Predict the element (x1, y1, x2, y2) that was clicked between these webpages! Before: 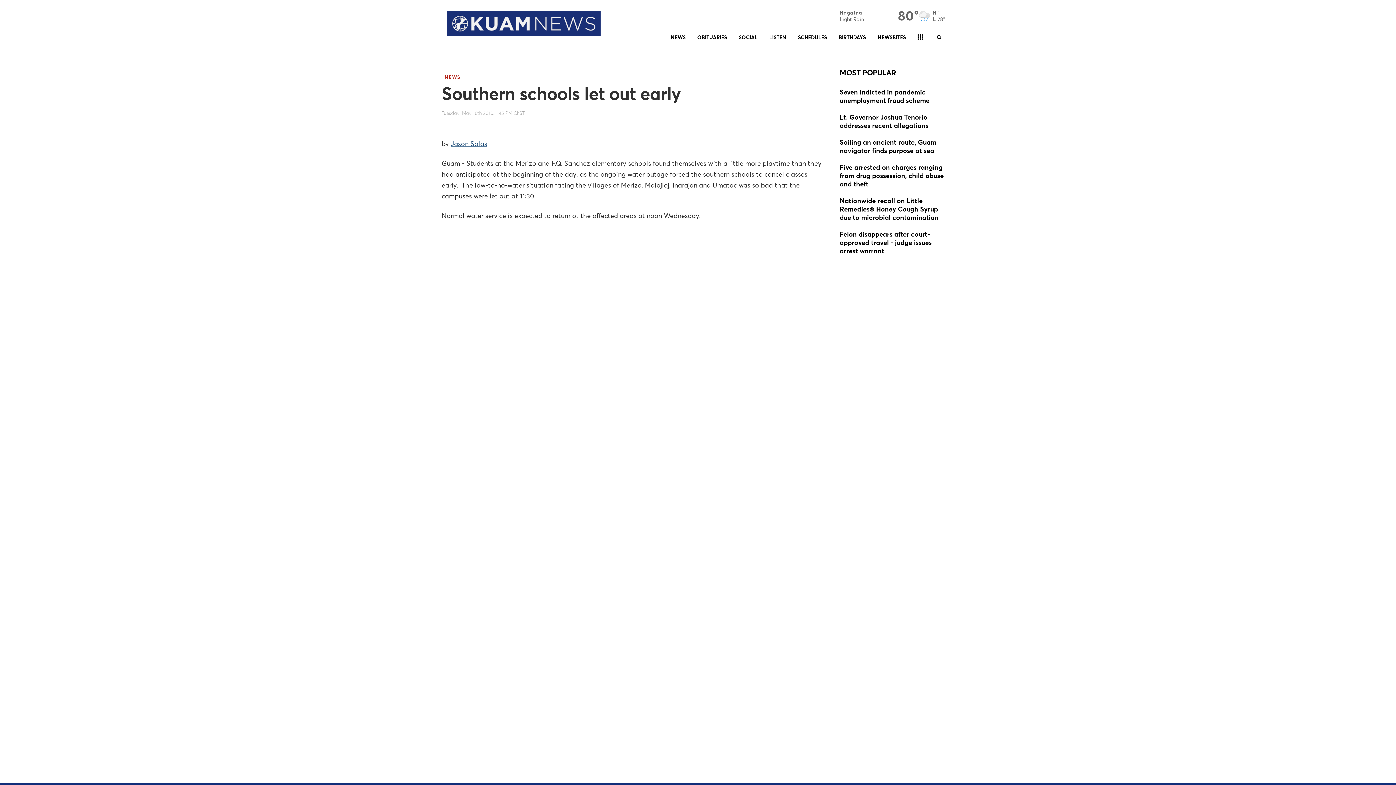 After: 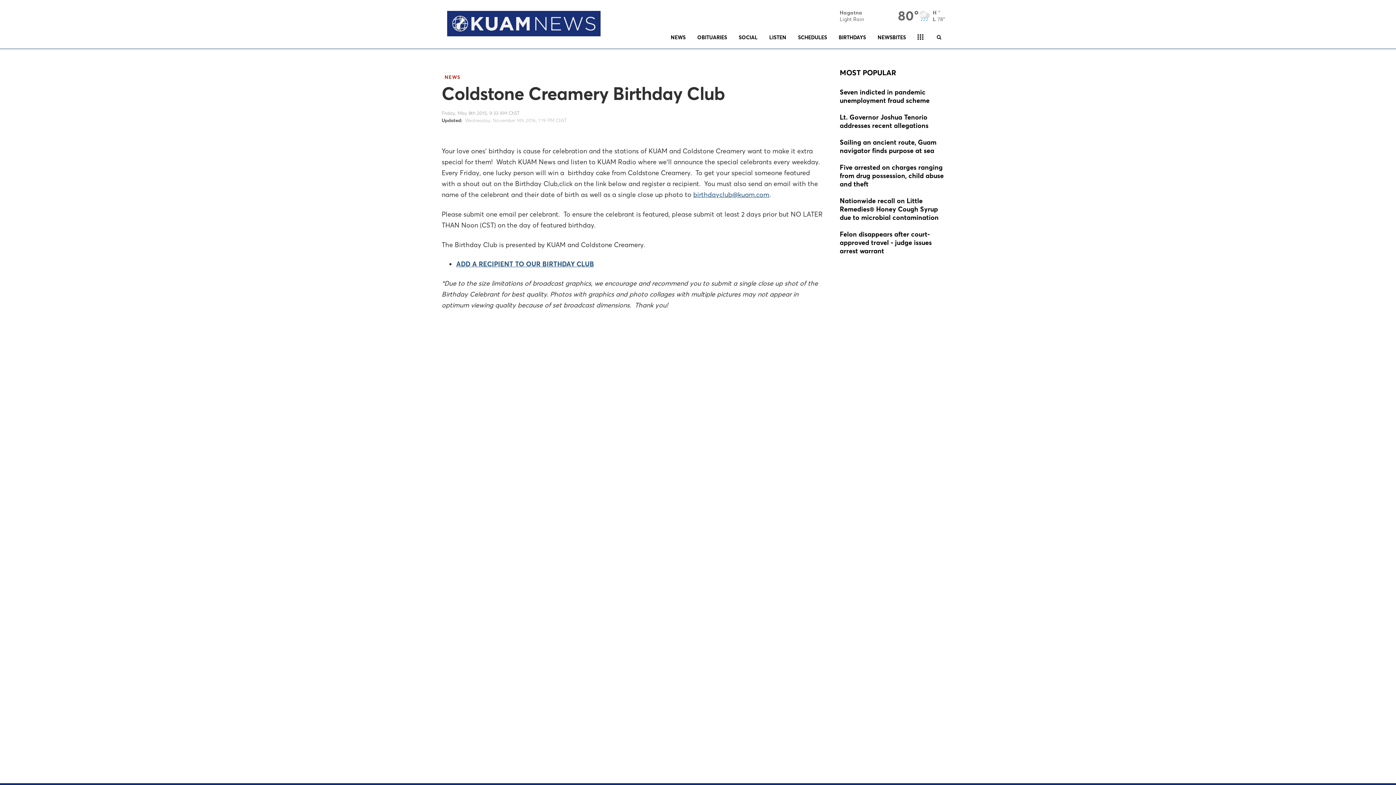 Action: bbox: (833, 26, 872, 48) label: BIRTHDAYS